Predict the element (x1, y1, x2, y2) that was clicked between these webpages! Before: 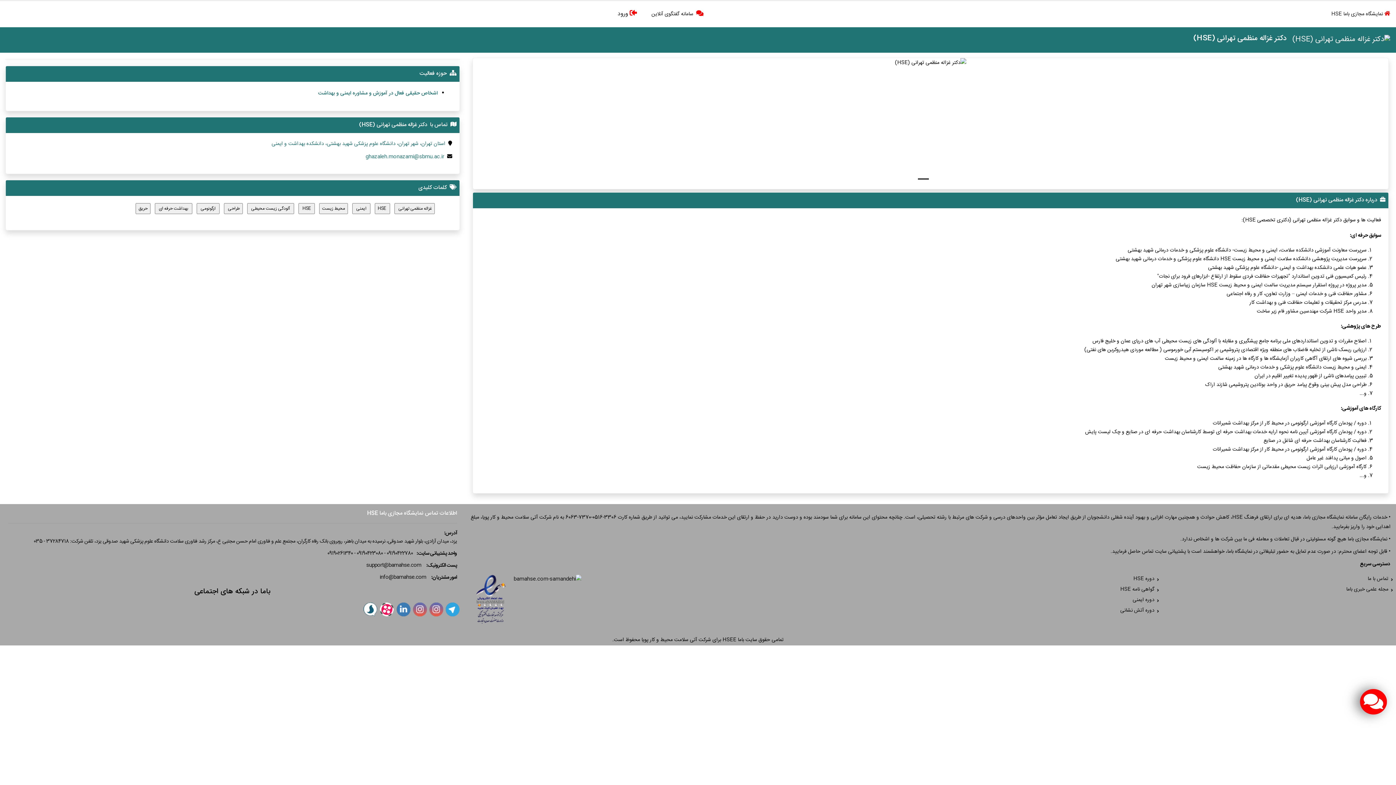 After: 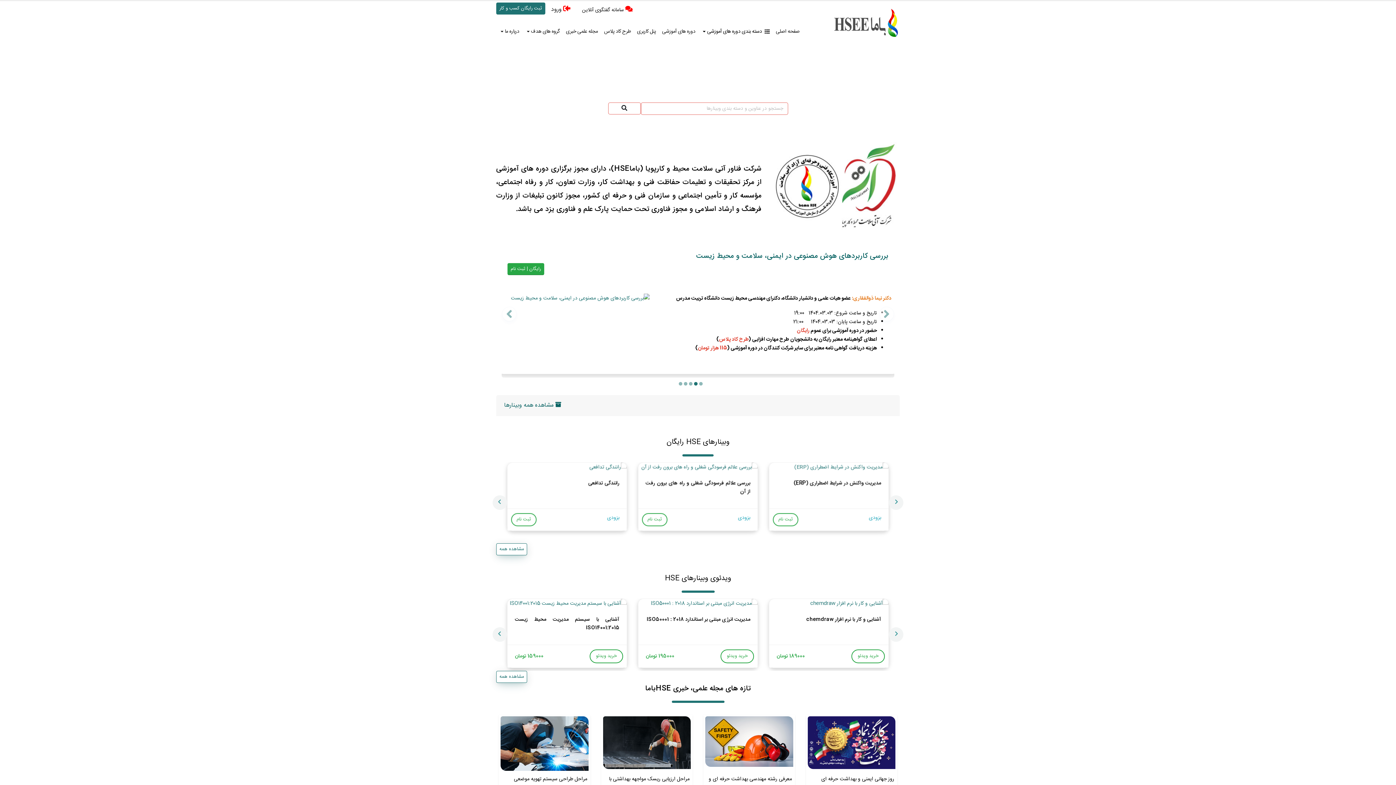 Action: bbox: (1133, 574, 1154, 583) label: دوره HSE